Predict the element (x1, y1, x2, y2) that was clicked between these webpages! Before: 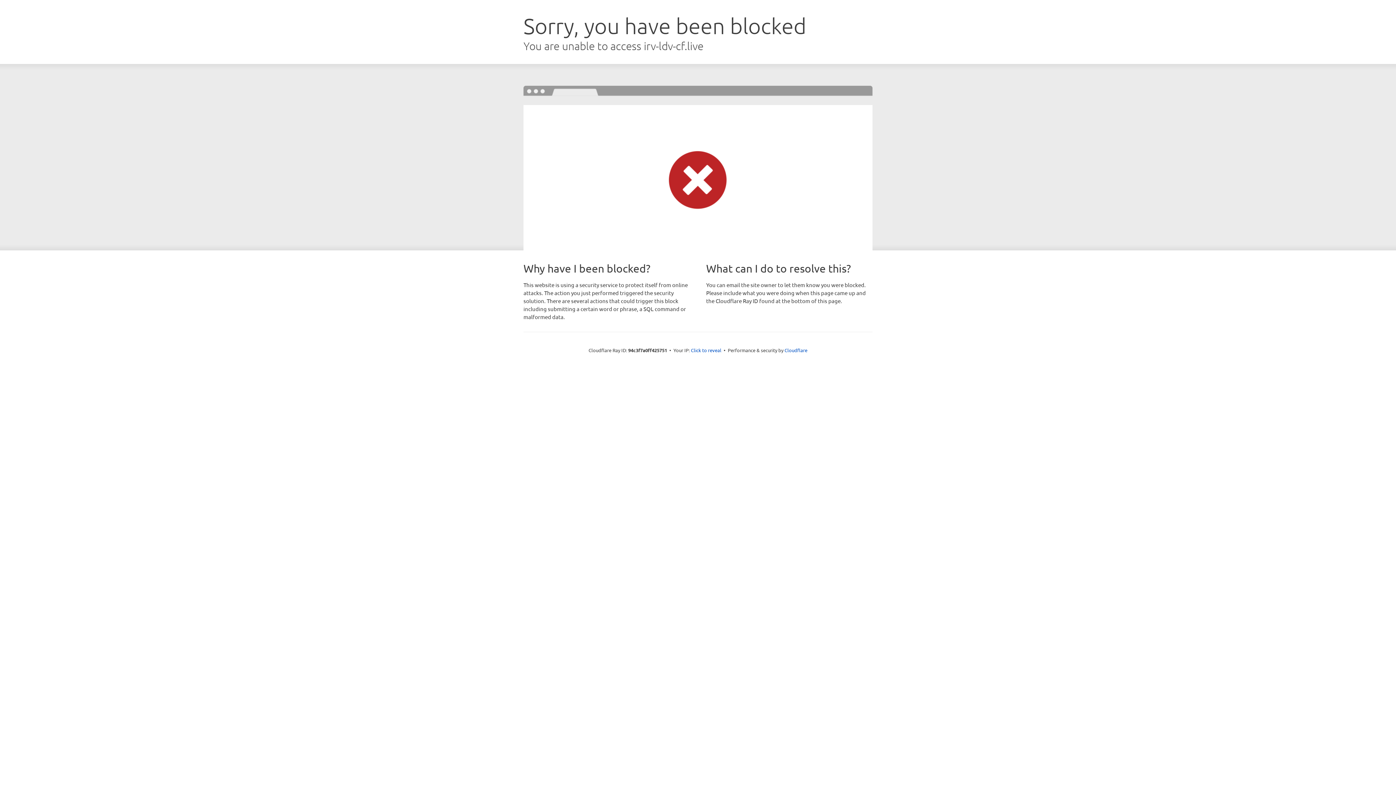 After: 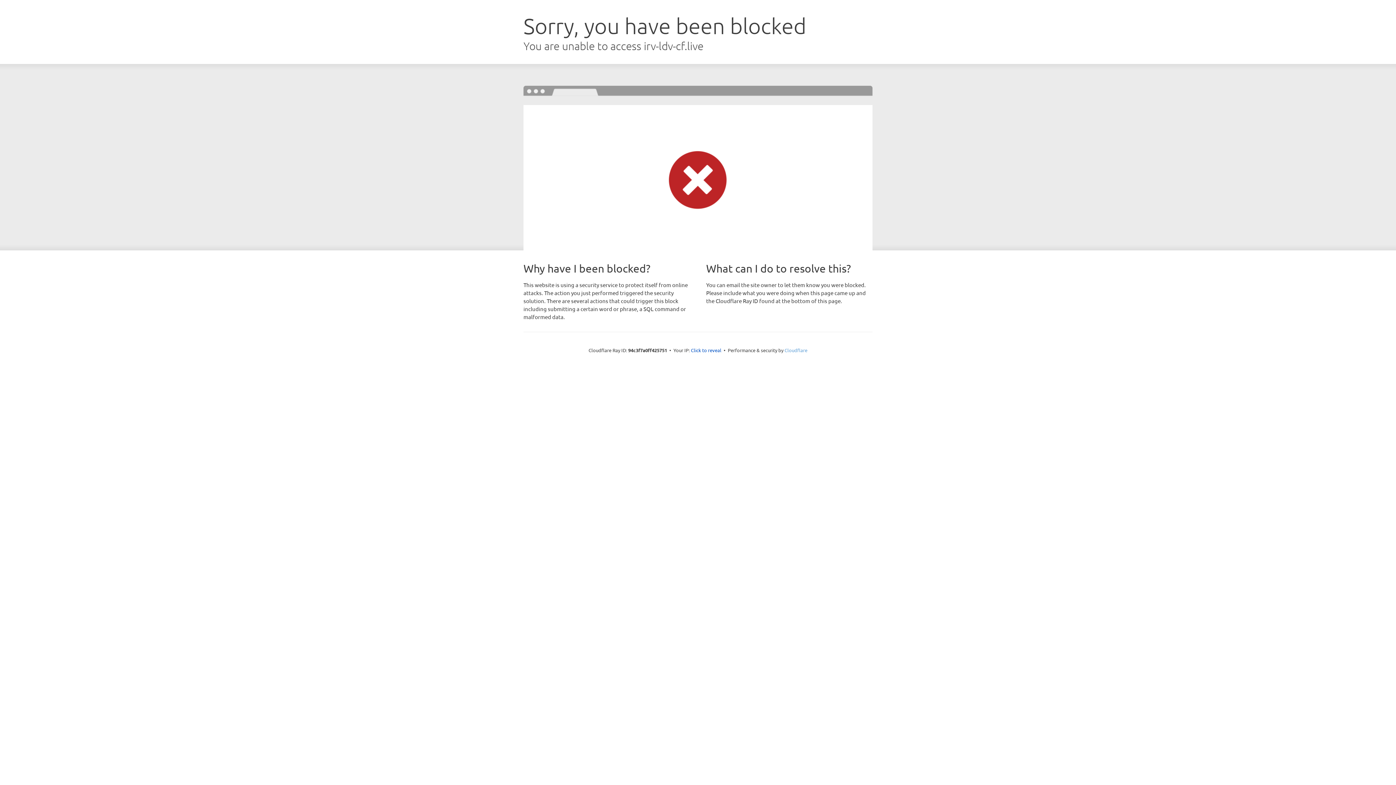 Action: bbox: (784, 347, 807, 353) label: Cloudflare